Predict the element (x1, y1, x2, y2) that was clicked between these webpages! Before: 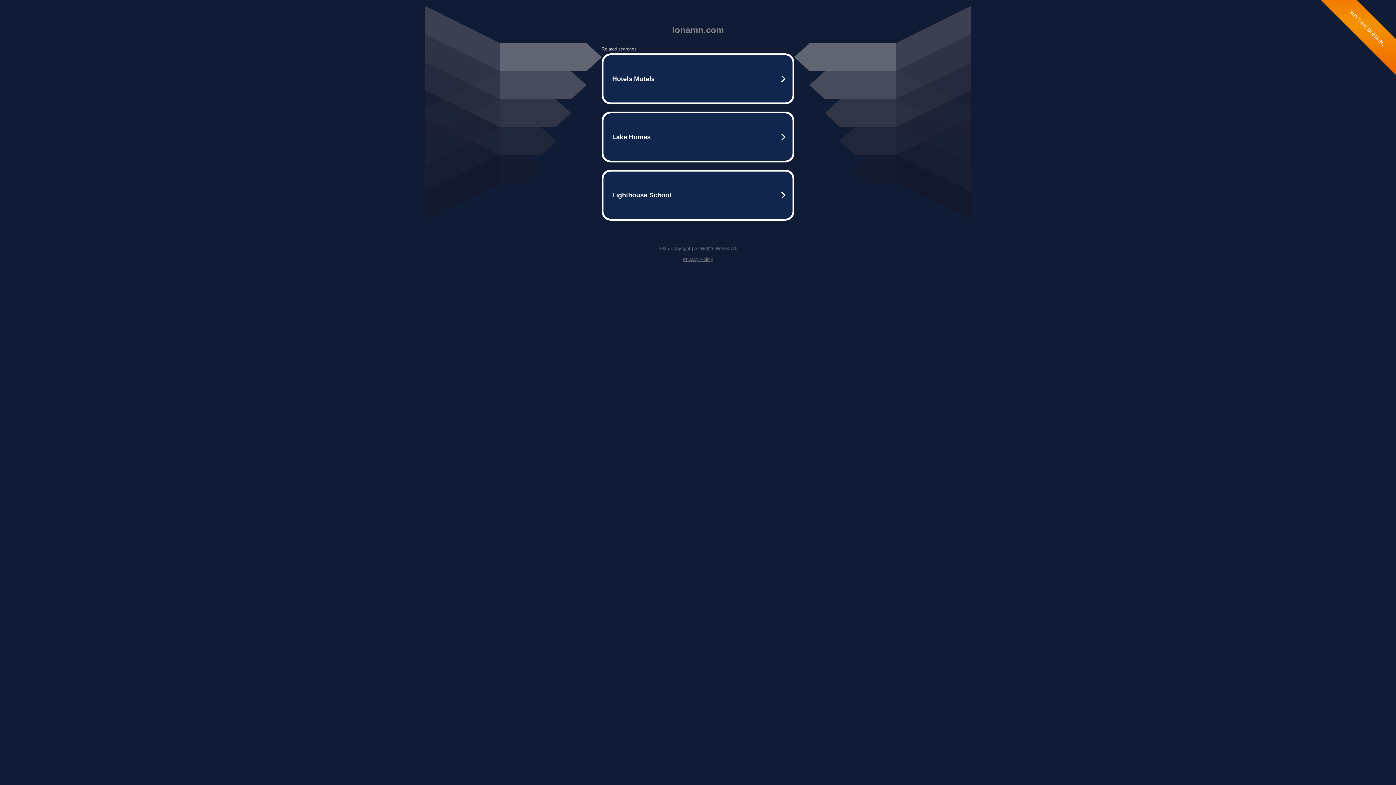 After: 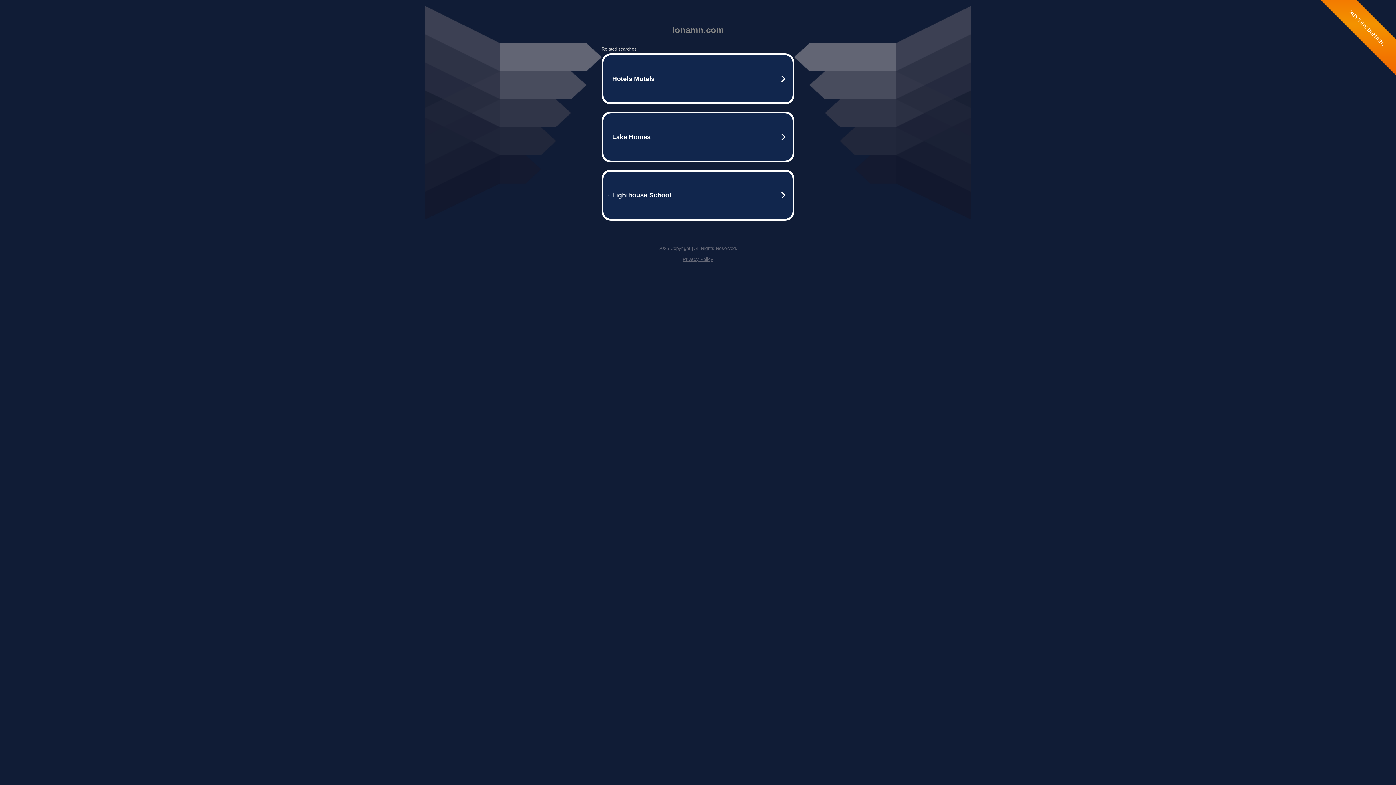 Action: bbox: (682, 256, 713, 262) label: Privacy Policy